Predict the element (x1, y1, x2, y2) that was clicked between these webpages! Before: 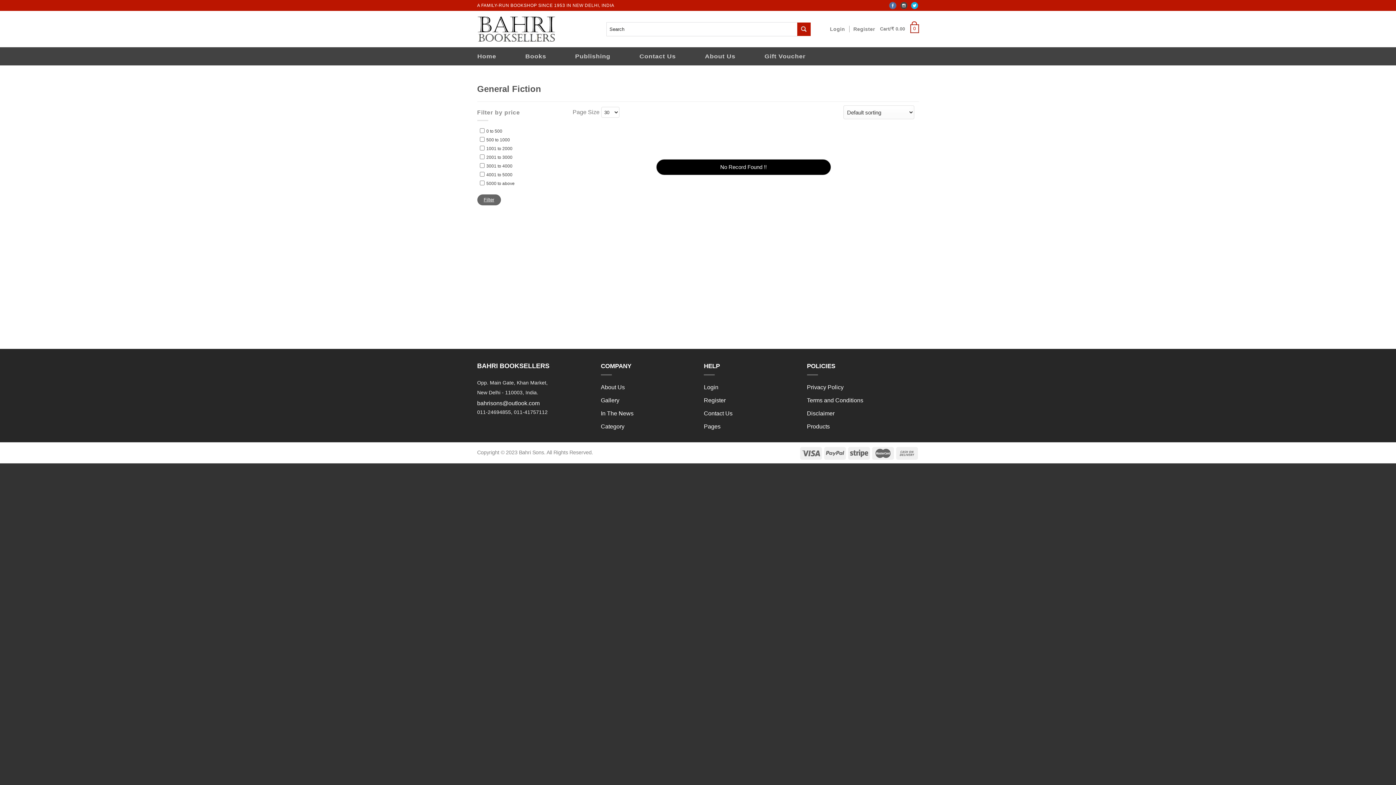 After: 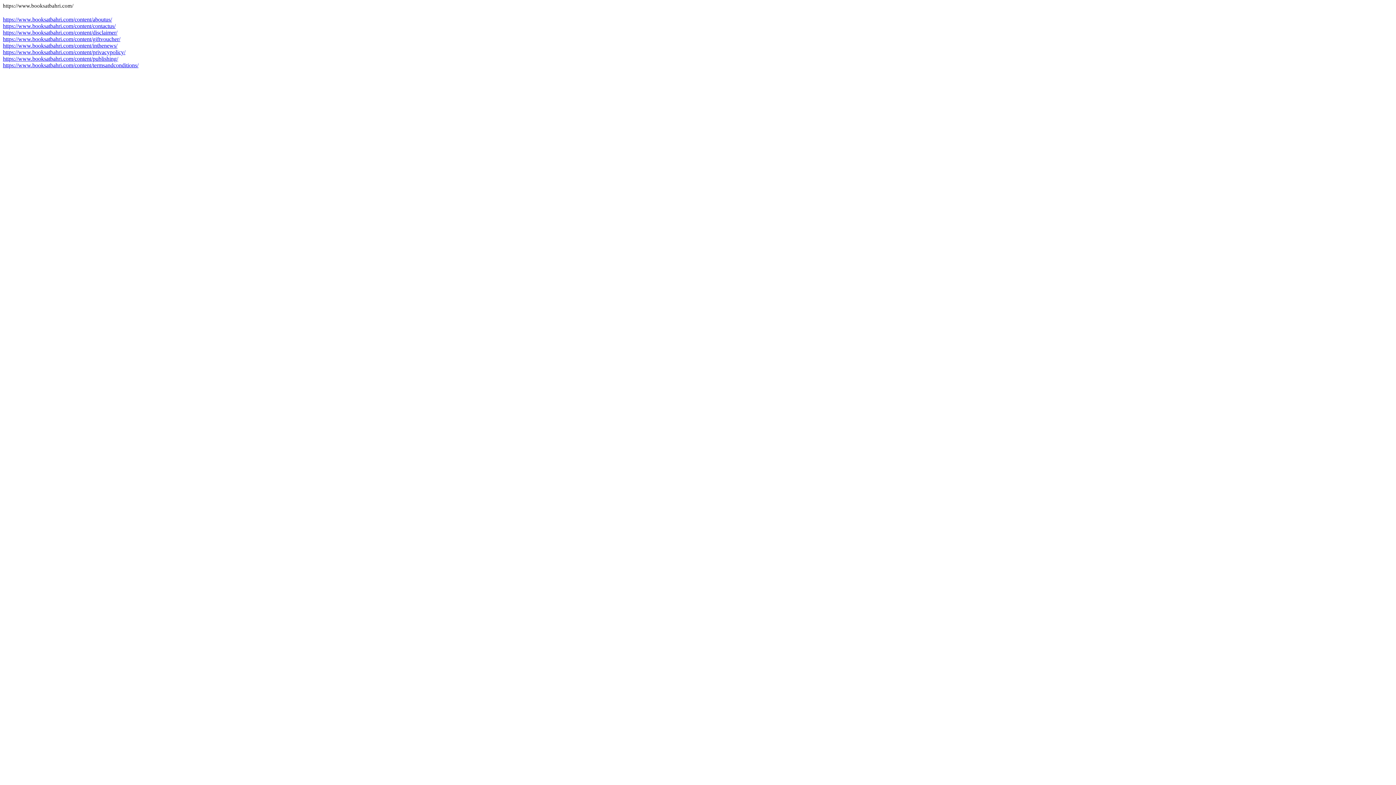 Action: label: Pages bbox: (704, 423, 720, 429)